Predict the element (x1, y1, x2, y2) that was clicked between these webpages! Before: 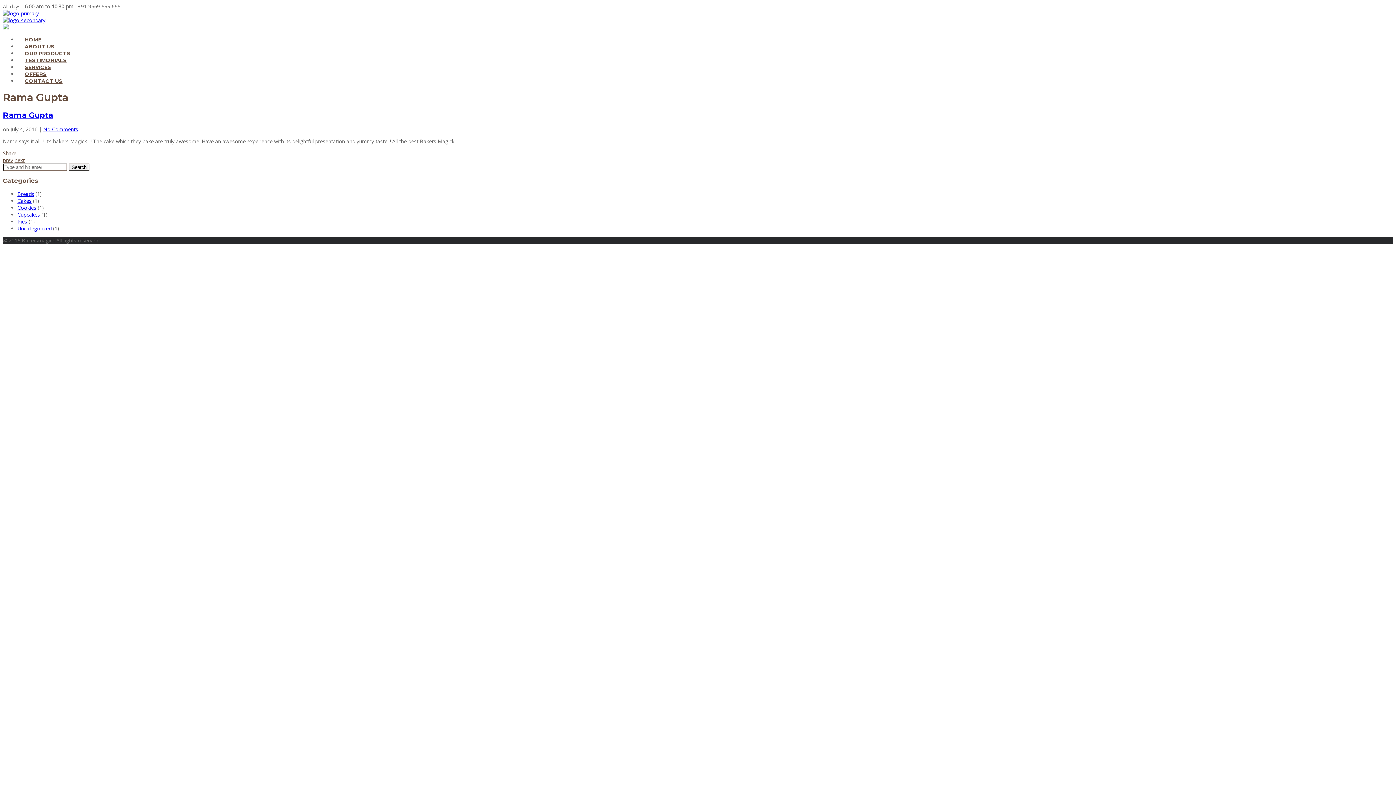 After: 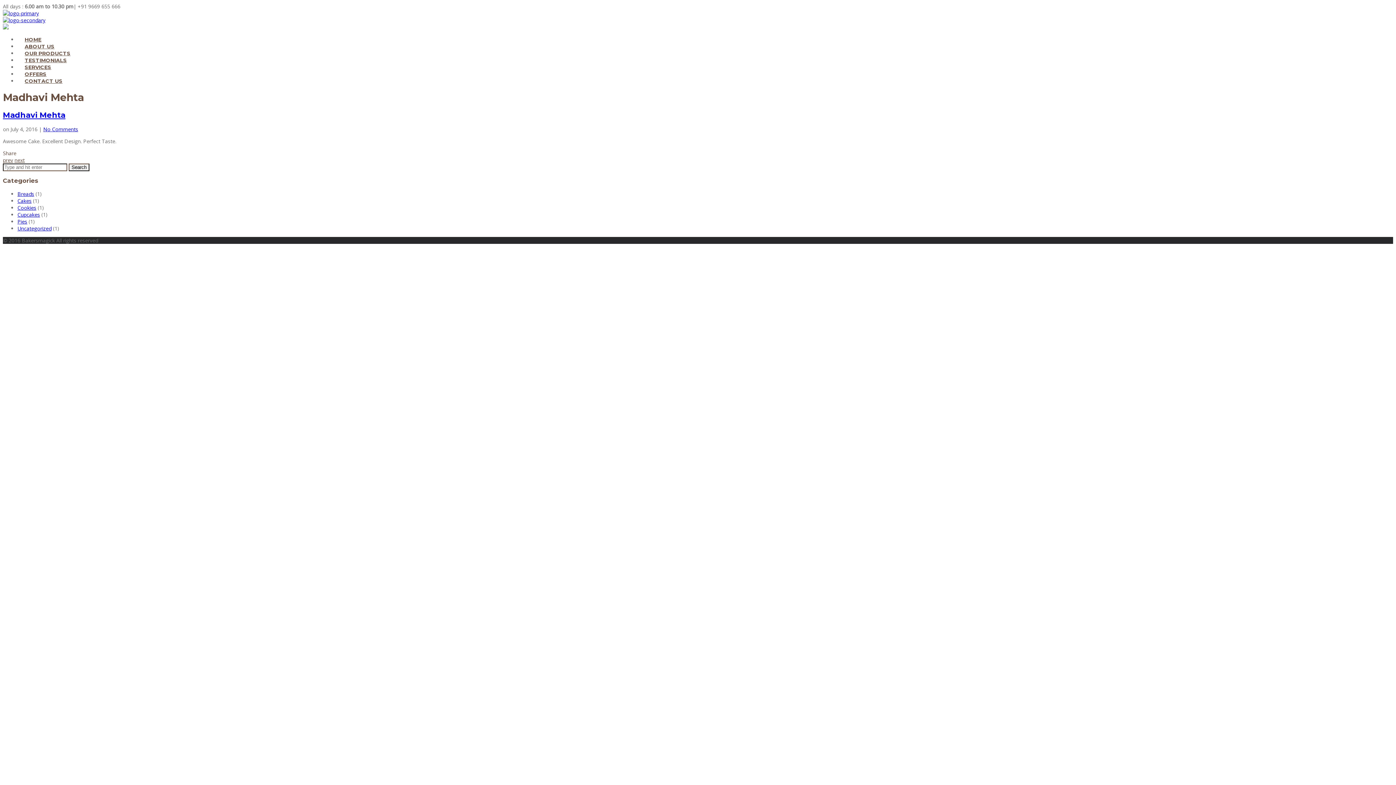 Action: label: next bbox: (14, 156, 24, 163)